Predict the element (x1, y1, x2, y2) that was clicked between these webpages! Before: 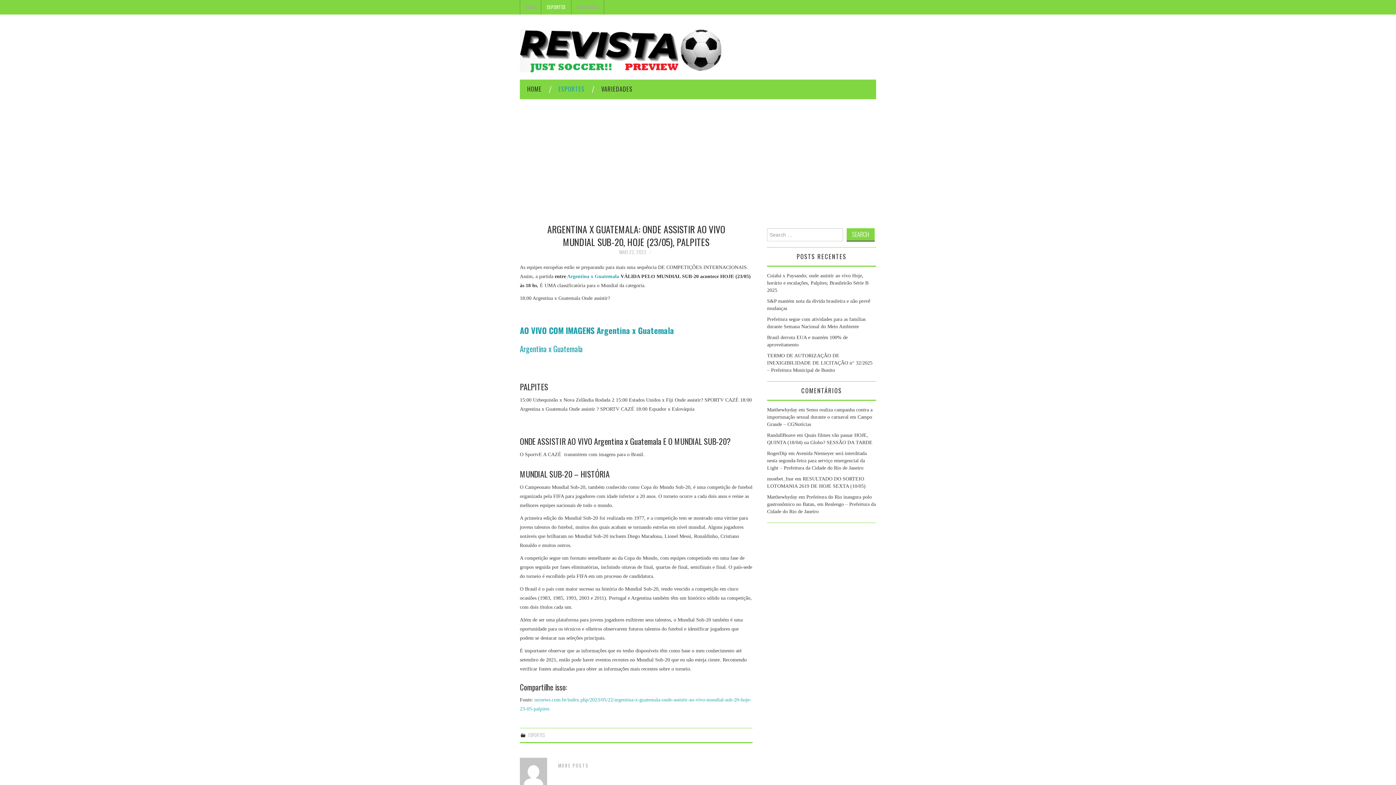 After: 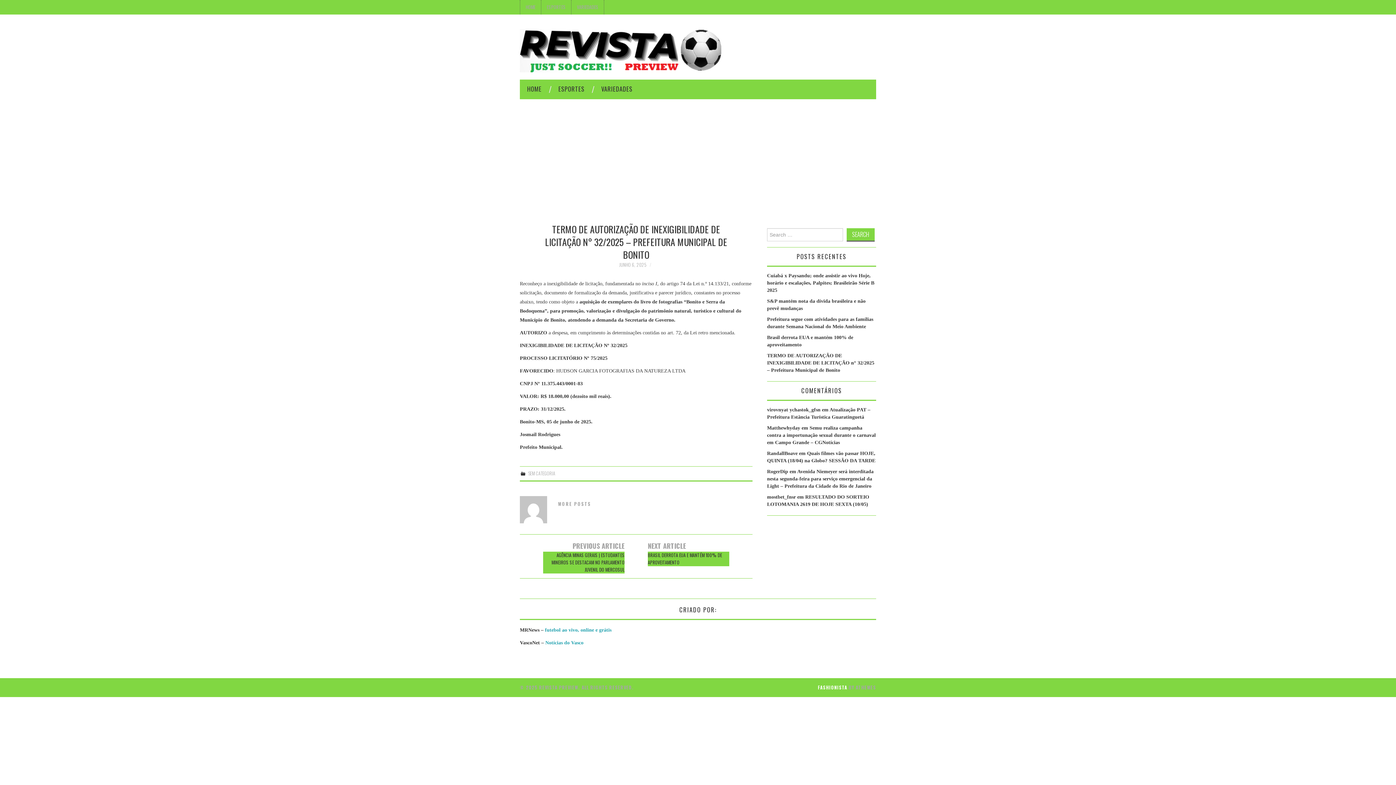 Action: bbox: (767, 353, 872, 373) label: TERMO DE AUTORIZAÇÃO DE INEXIGIBILIDADE DE LICITAÇÃO n° 32/2025 – Prefeitura Municipal de Bonito